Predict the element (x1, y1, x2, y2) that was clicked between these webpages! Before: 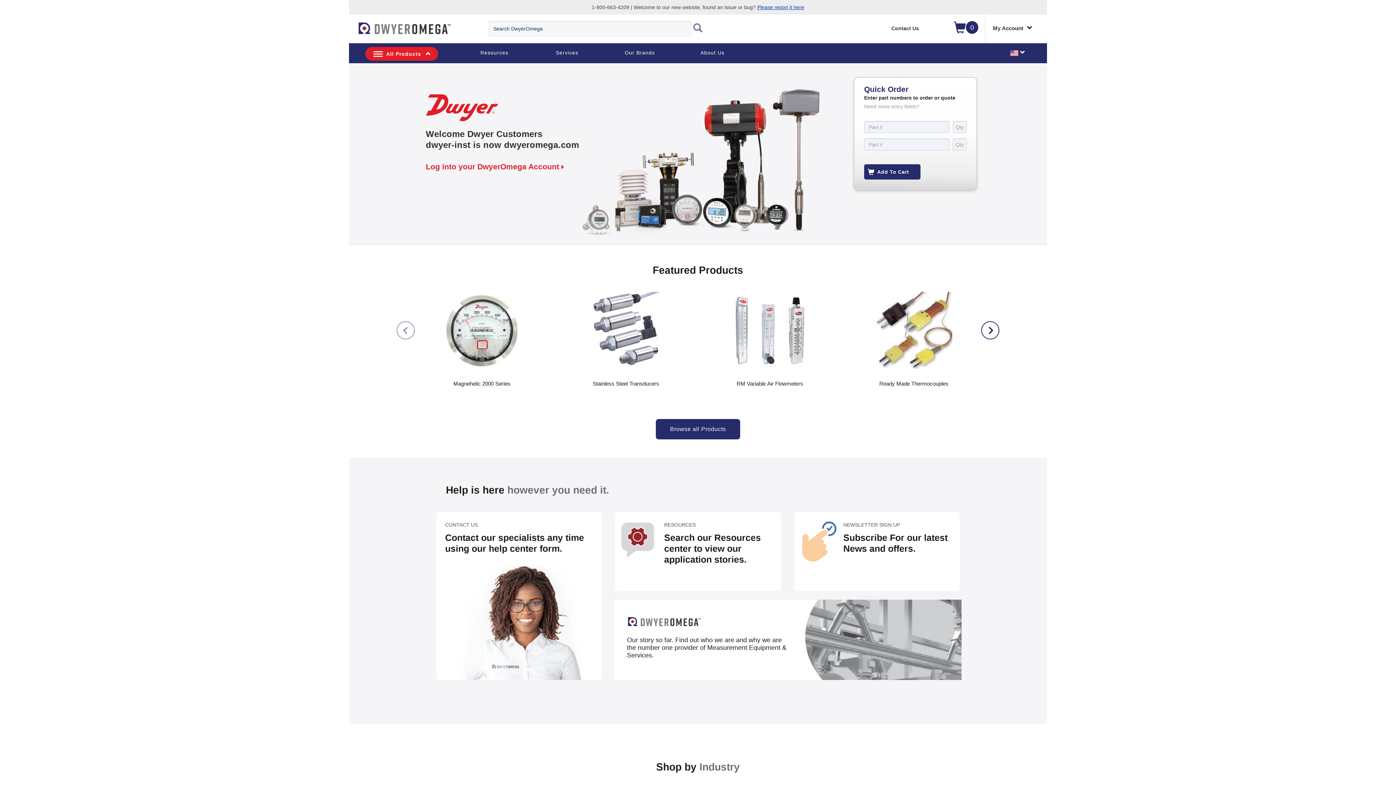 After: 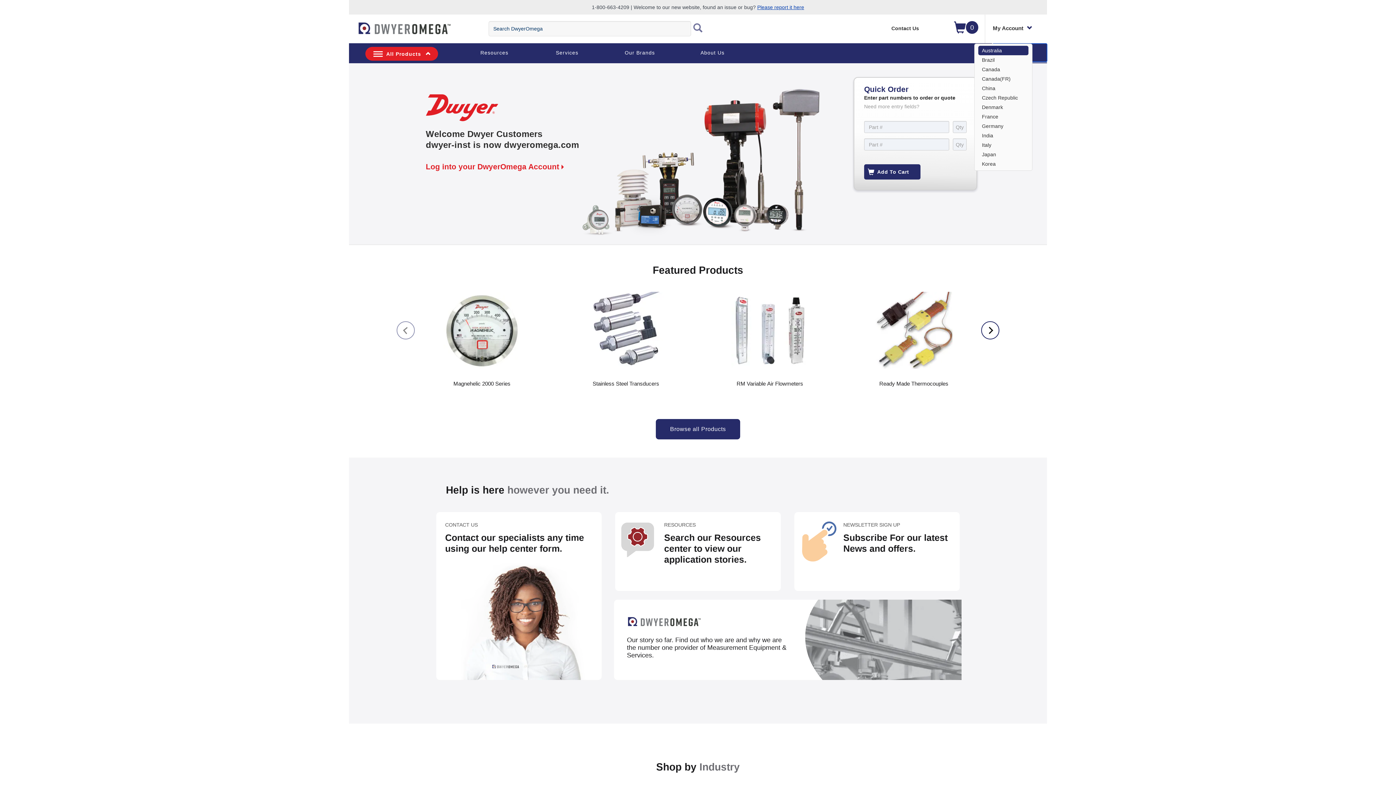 Action: label:   bbox: (992, 43, 1047, 61)